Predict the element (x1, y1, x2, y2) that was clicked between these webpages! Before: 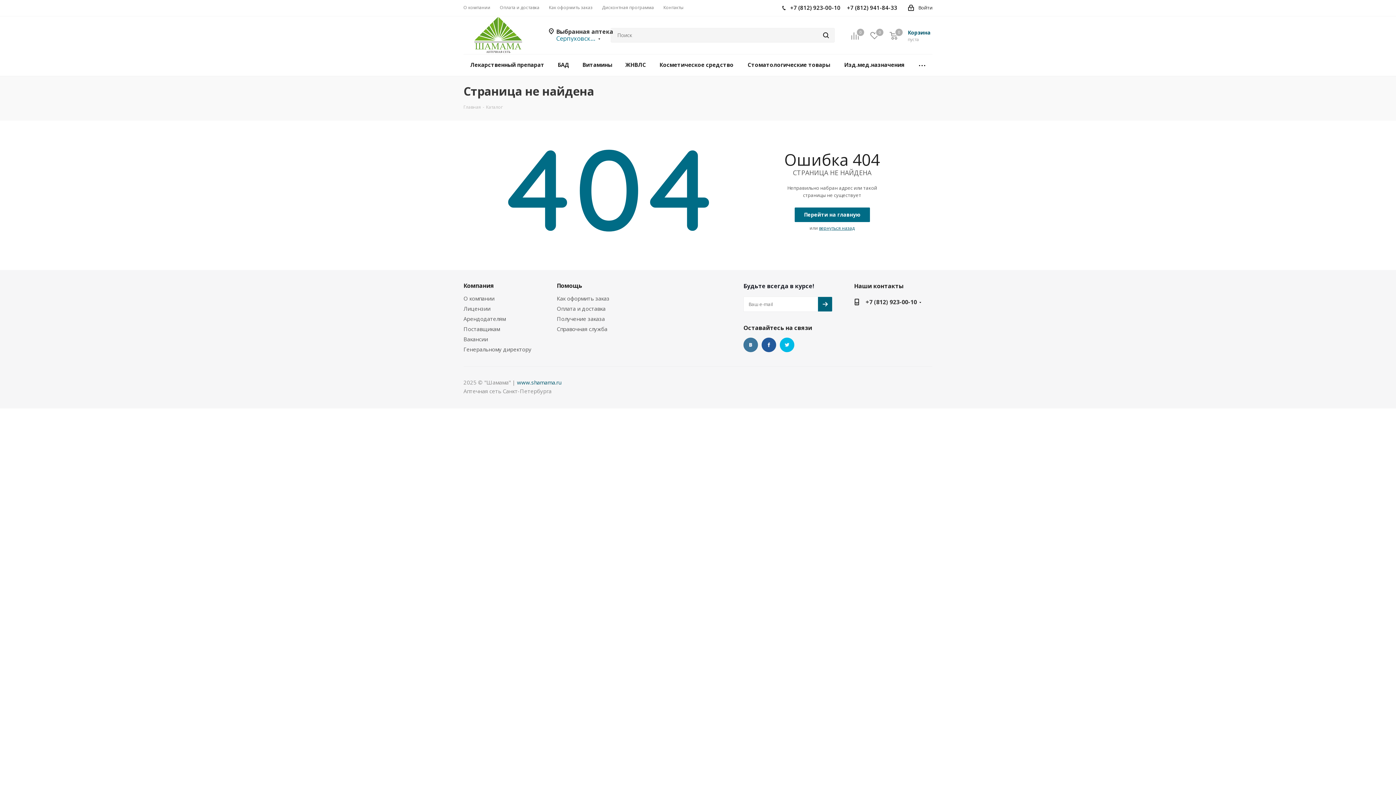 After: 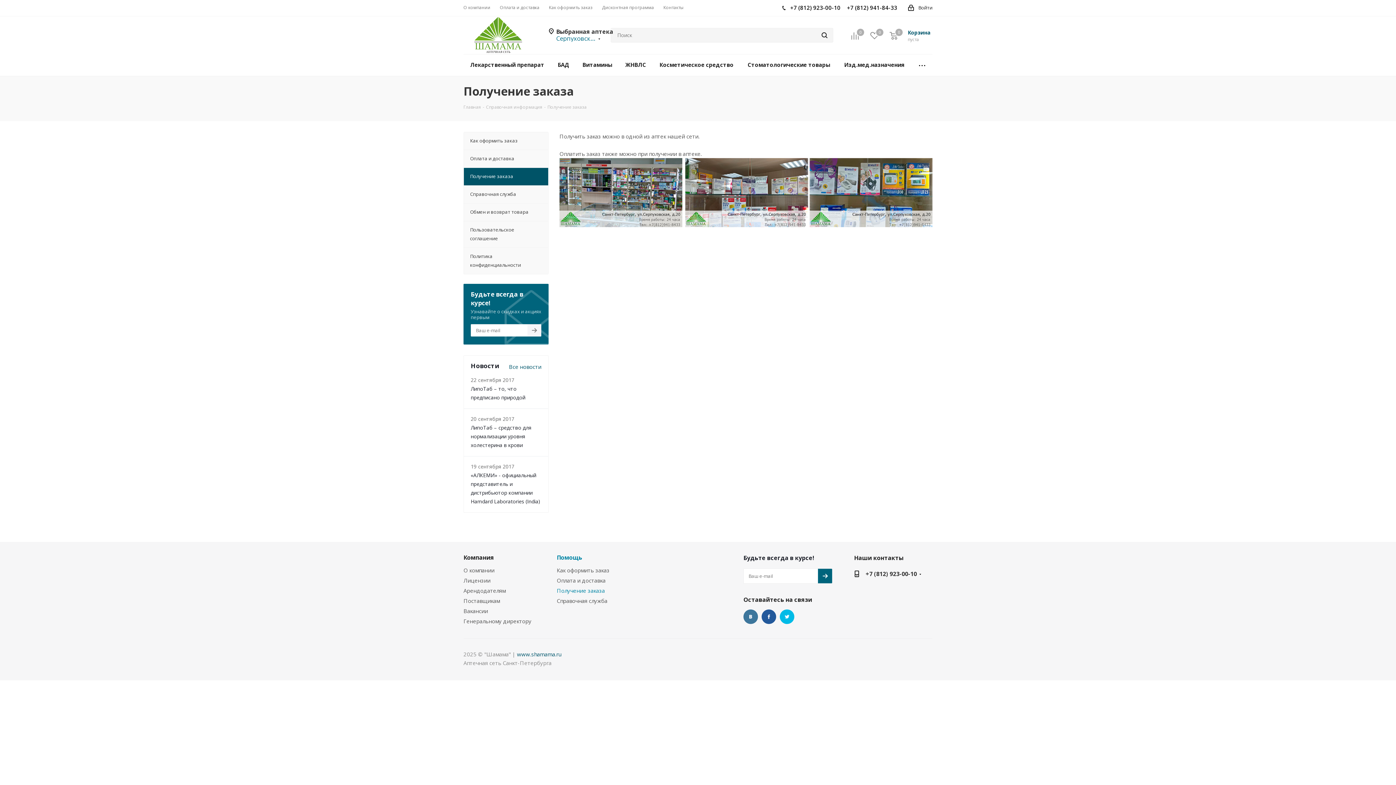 Action: bbox: (556, 315, 604, 322) label: Получение заказа